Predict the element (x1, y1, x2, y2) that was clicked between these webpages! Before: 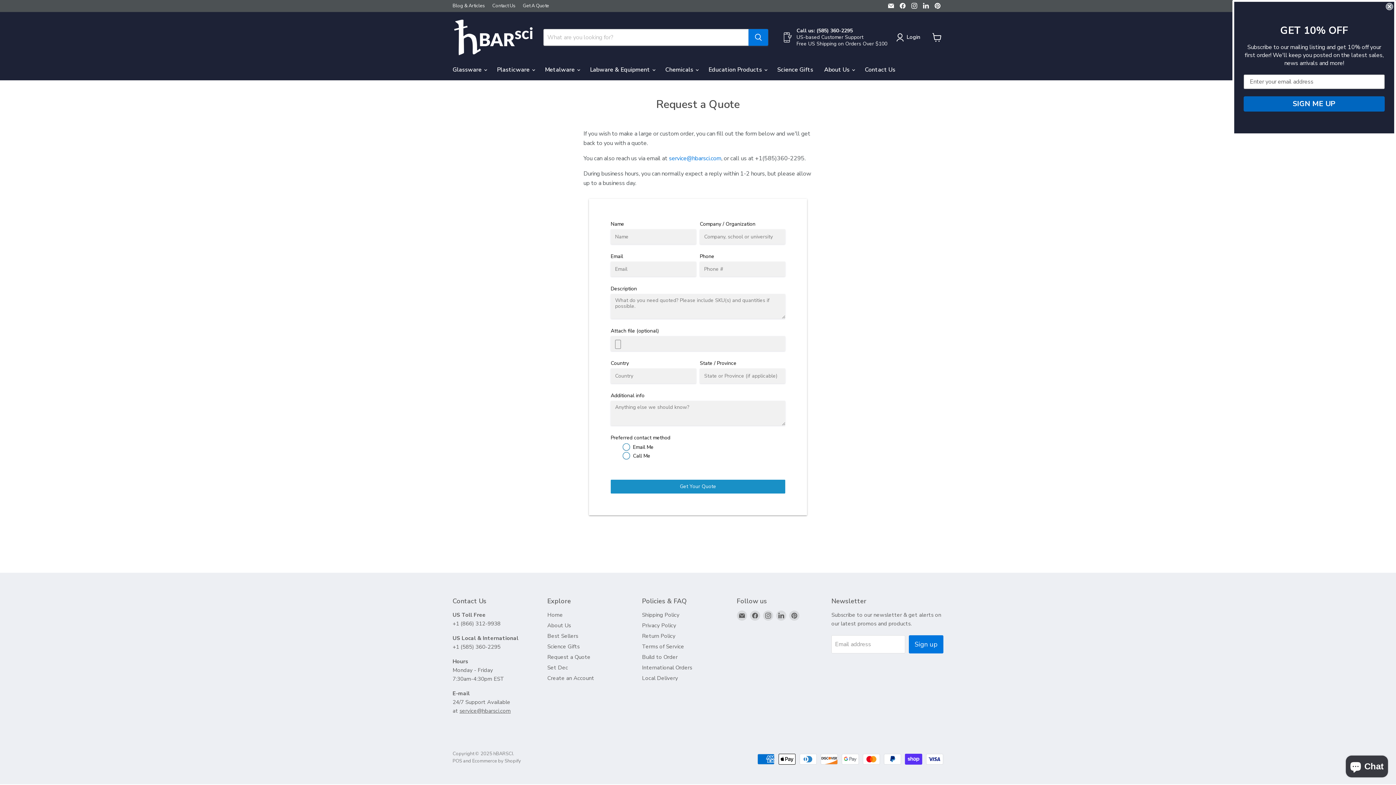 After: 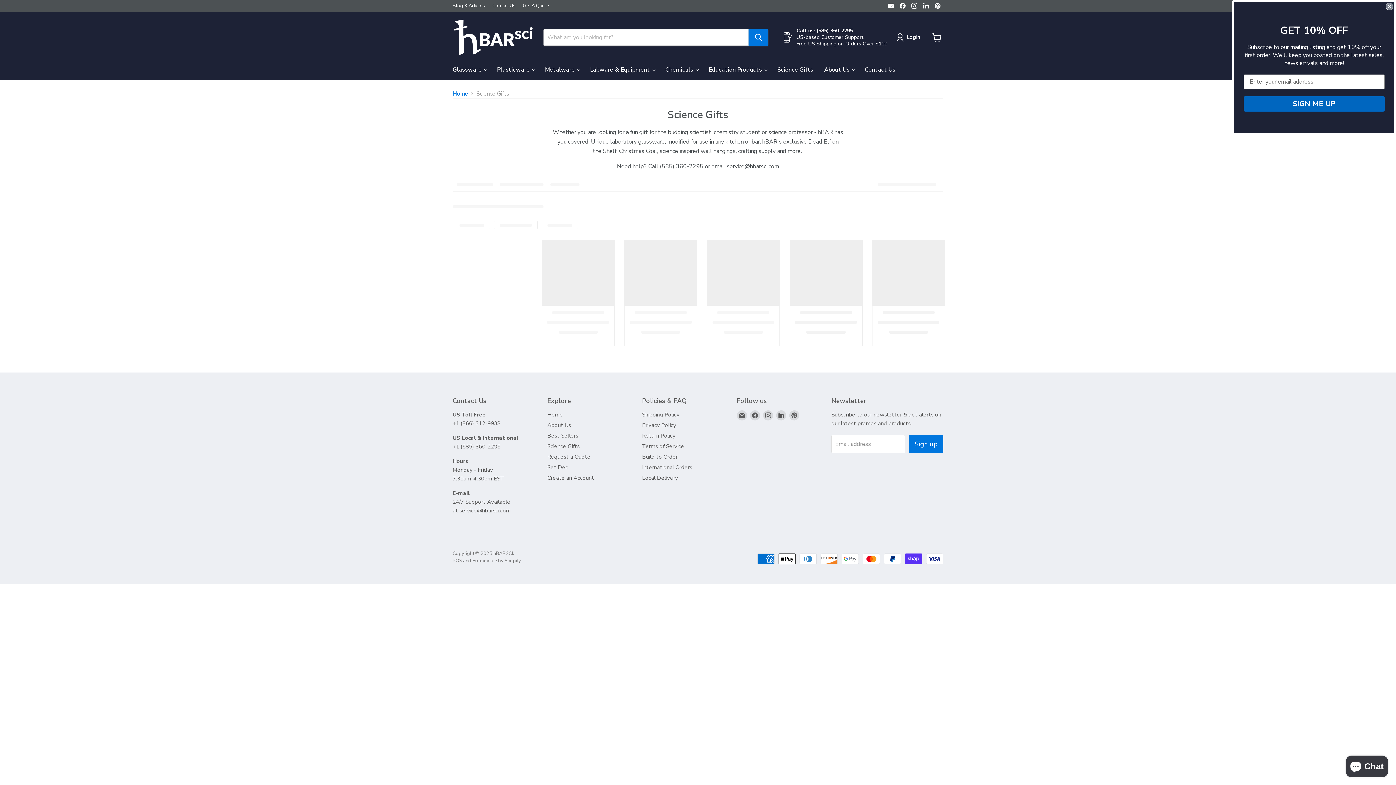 Action: bbox: (547, 643, 579, 650) label: Science Gifts